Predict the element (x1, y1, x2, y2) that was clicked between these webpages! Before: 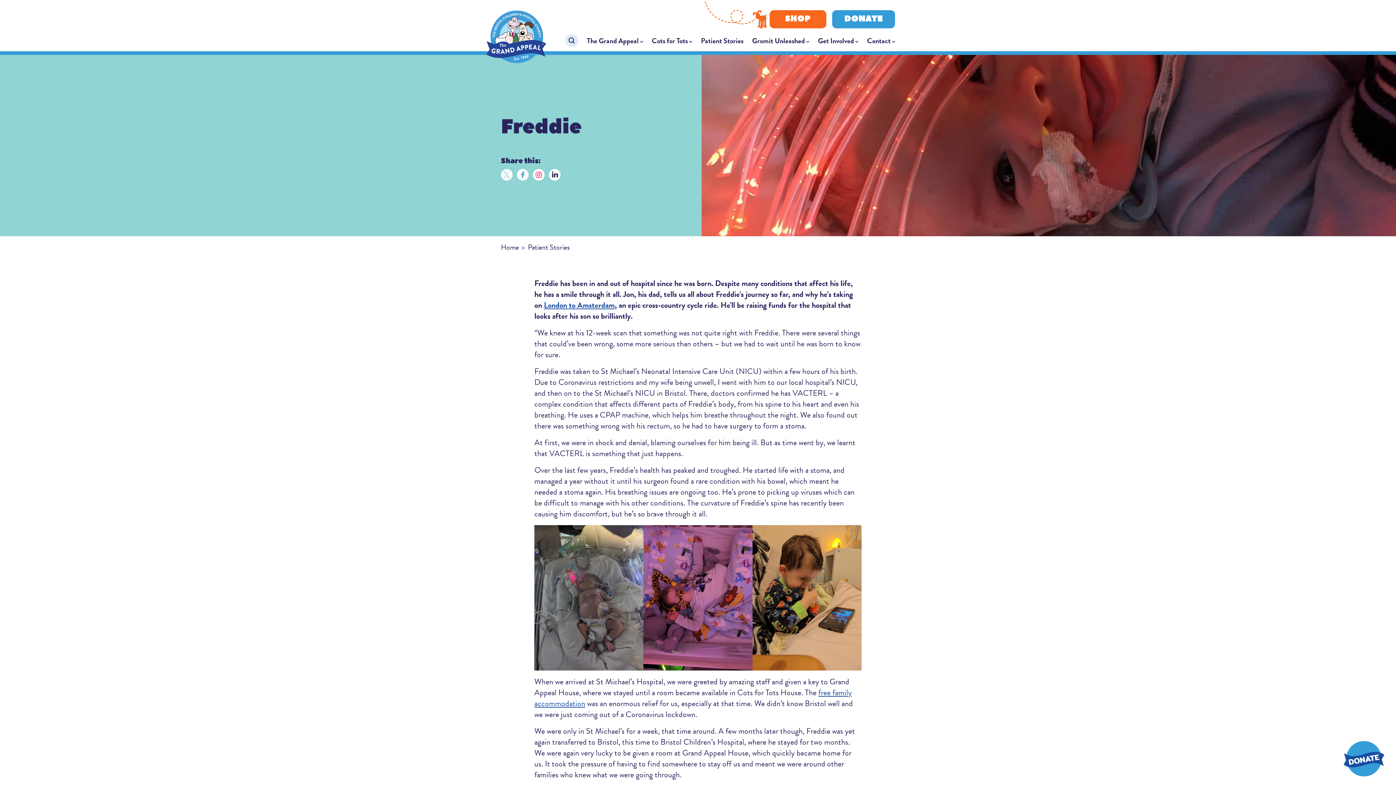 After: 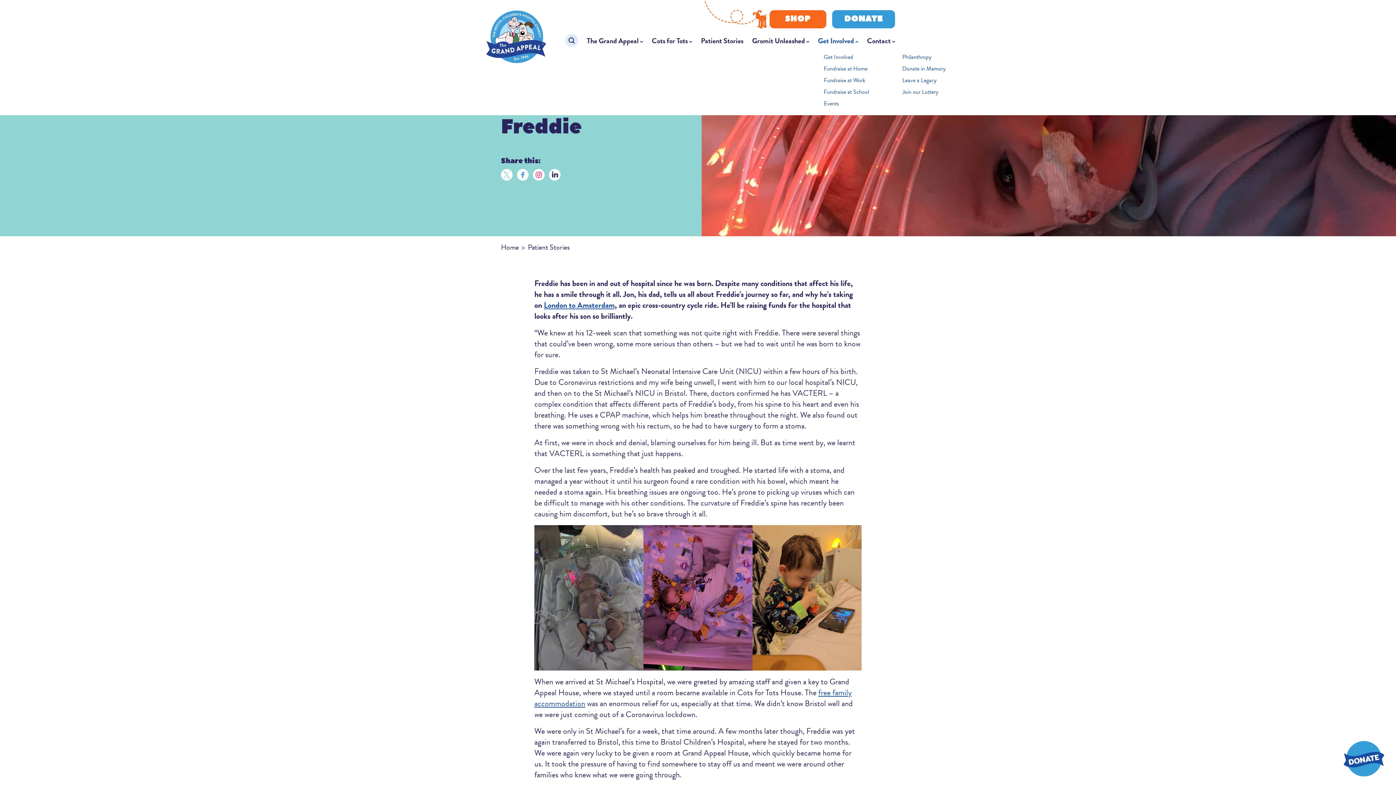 Action: label: Get Involved bbox: (818, 35, 858, 45)